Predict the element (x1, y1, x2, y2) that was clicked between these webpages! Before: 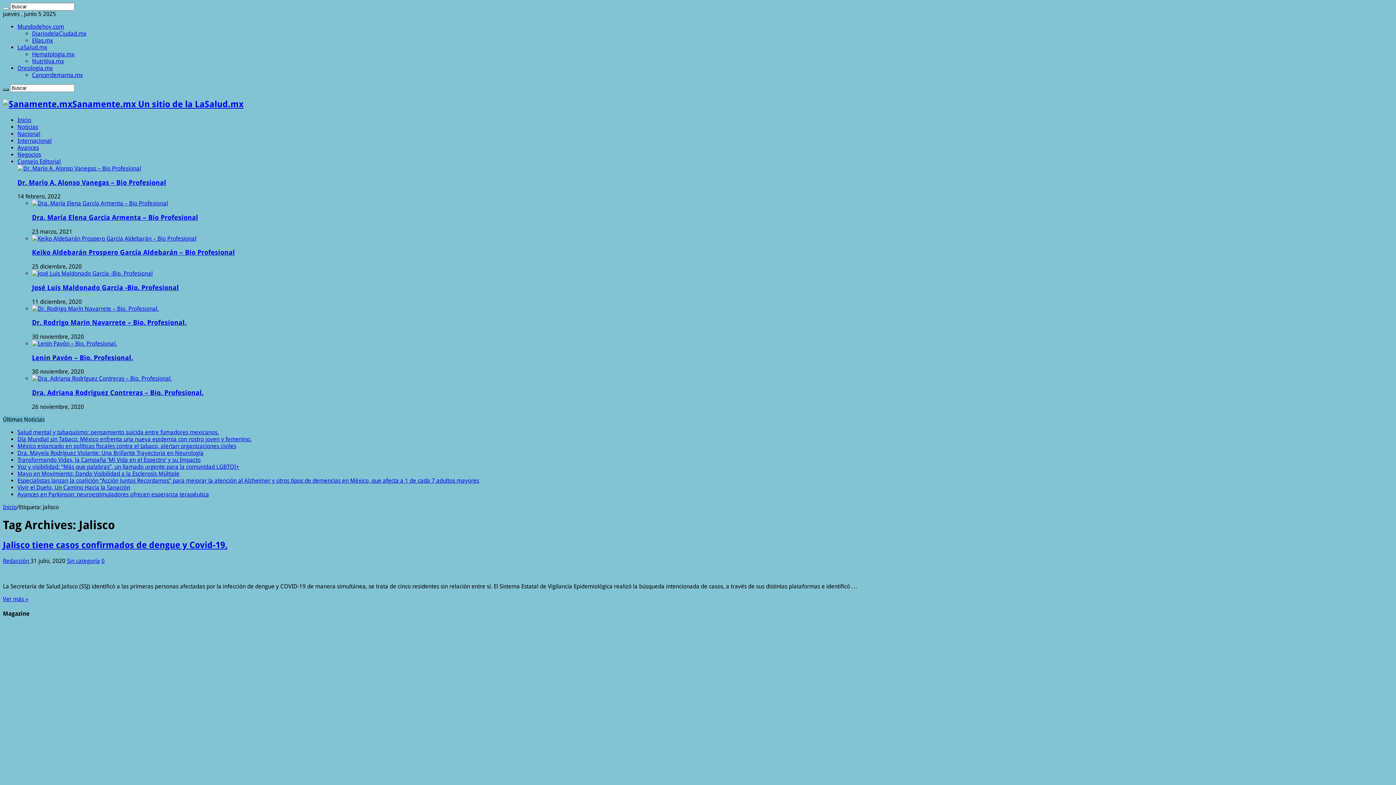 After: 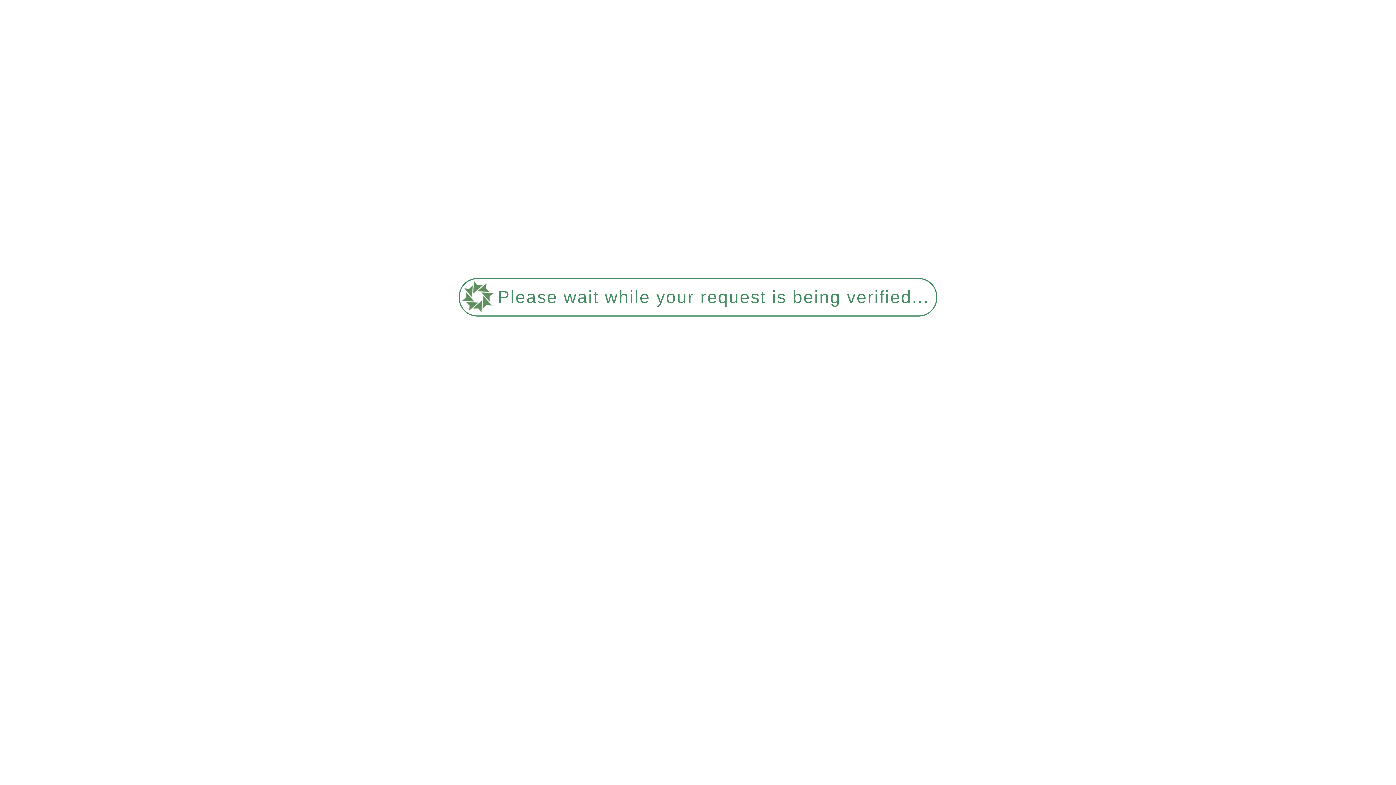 Action: bbox: (2, 88, 8, 90)